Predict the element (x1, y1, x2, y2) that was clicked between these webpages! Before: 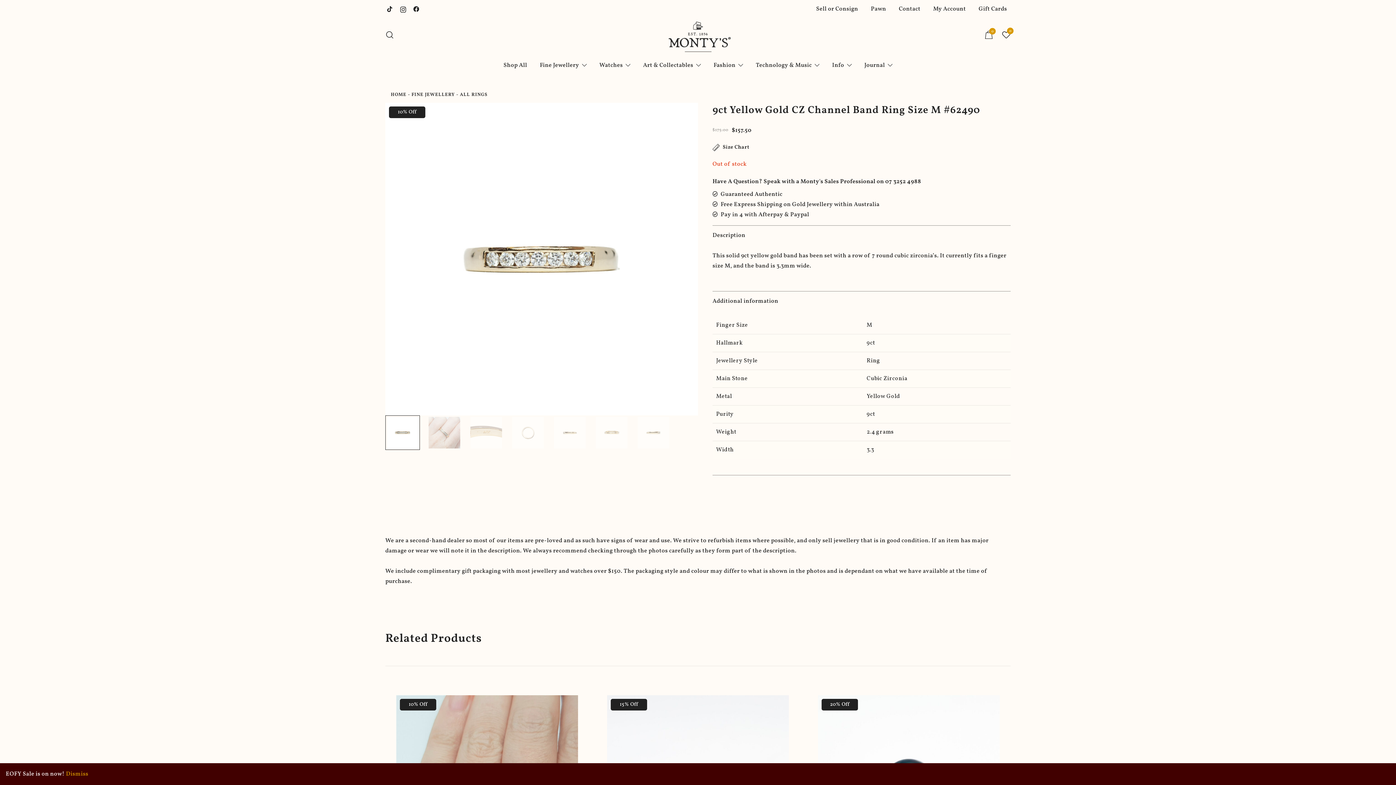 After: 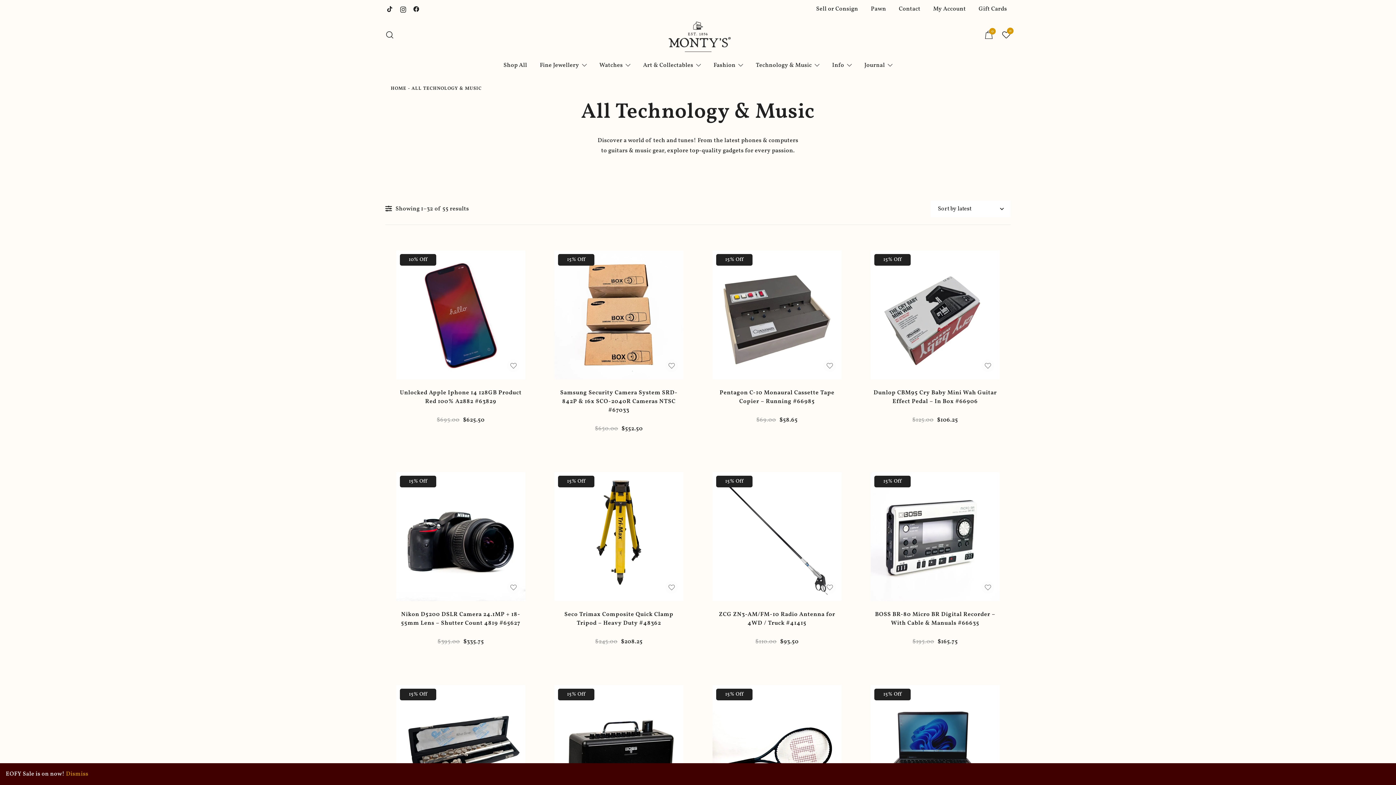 Action: label: Technology & Music bbox: (756, 56, 812, 74)